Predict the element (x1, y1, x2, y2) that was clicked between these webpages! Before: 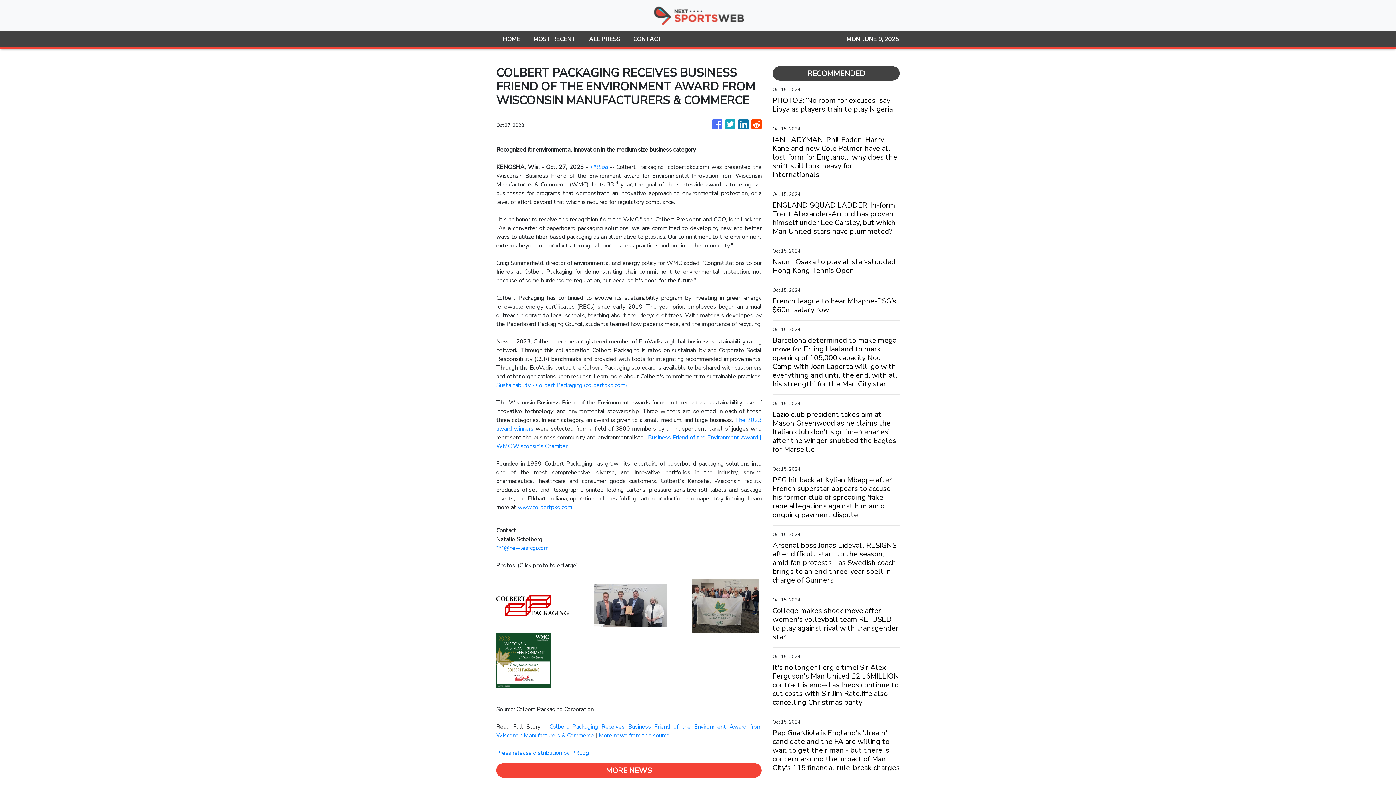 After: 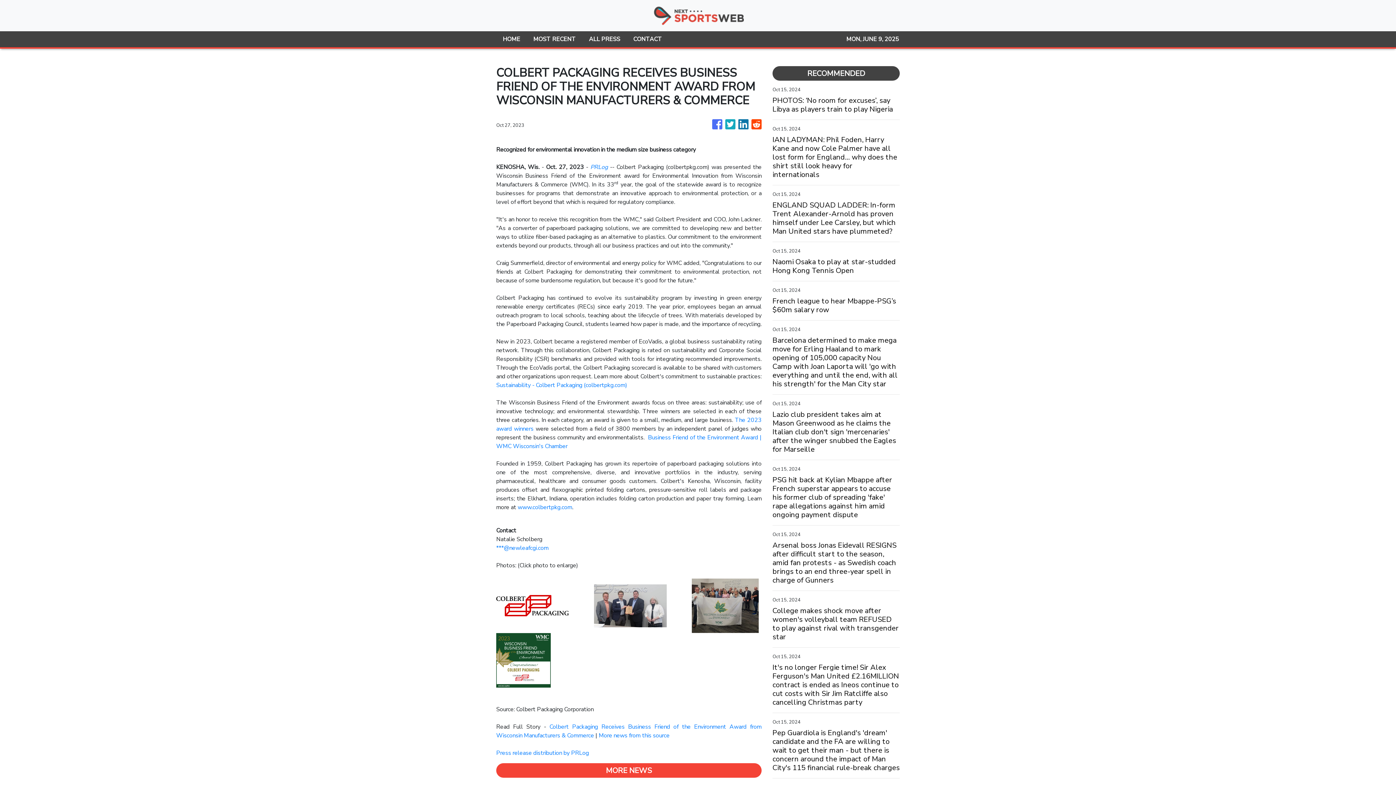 Action: bbox: (496, 656, 550, 664)